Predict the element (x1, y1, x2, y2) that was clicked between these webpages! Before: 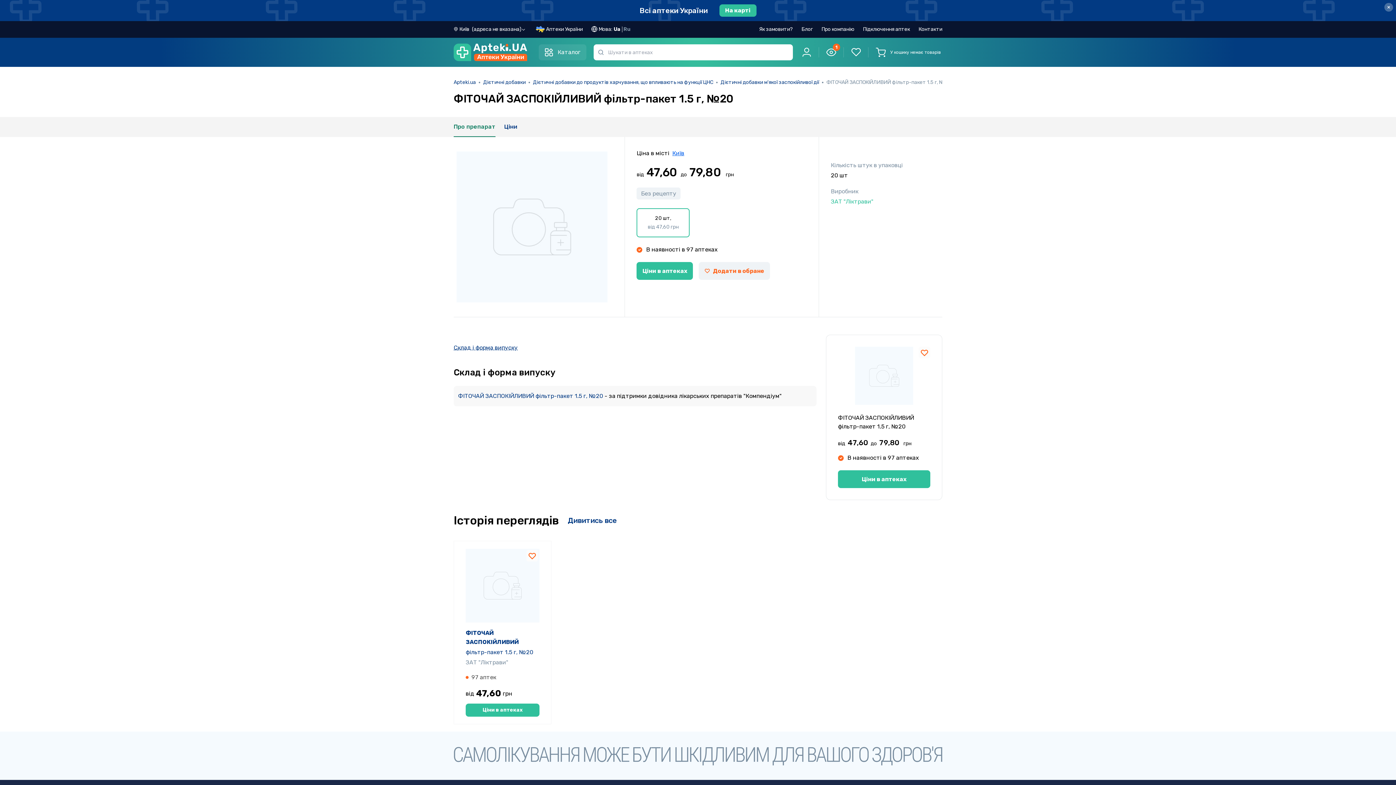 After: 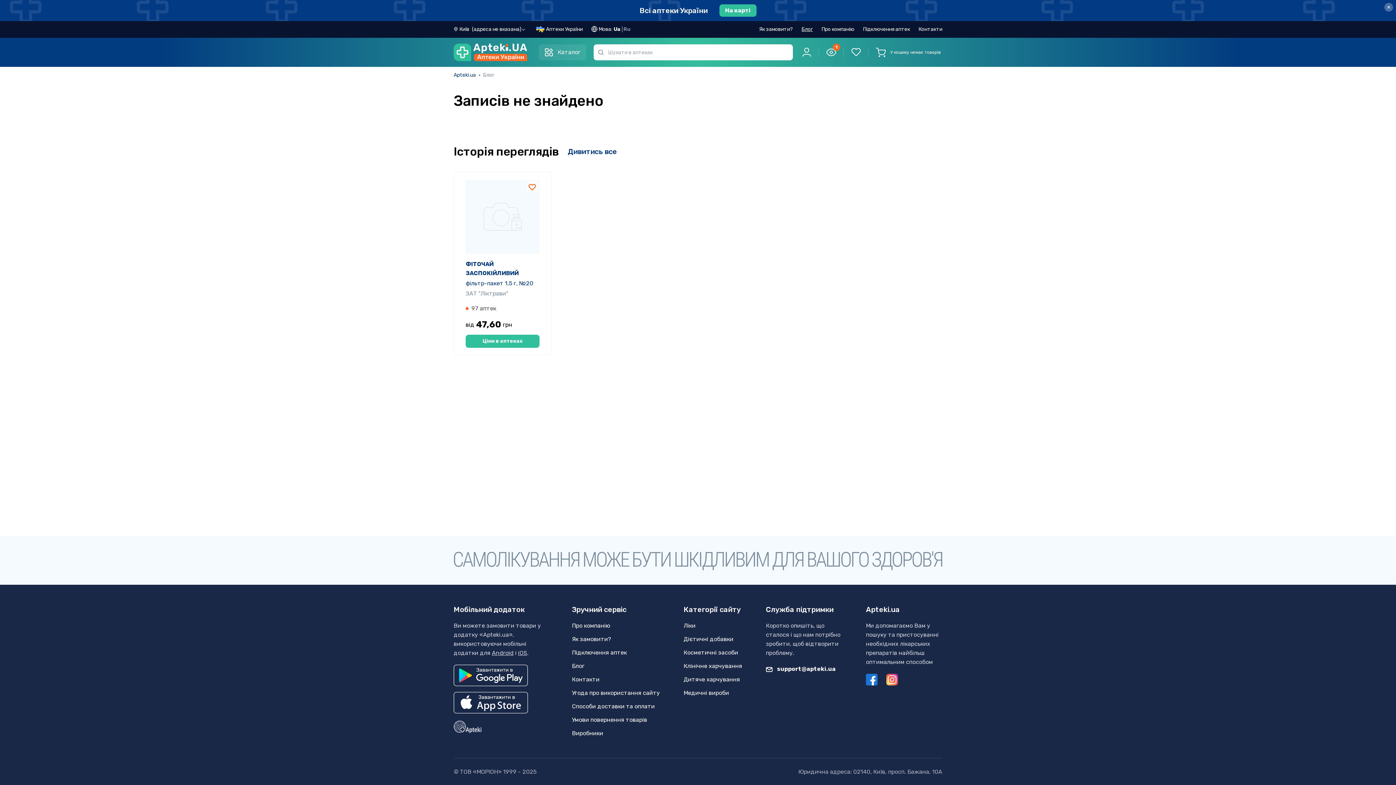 Action: bbox: (801, 25, 821, 33) label: Блог